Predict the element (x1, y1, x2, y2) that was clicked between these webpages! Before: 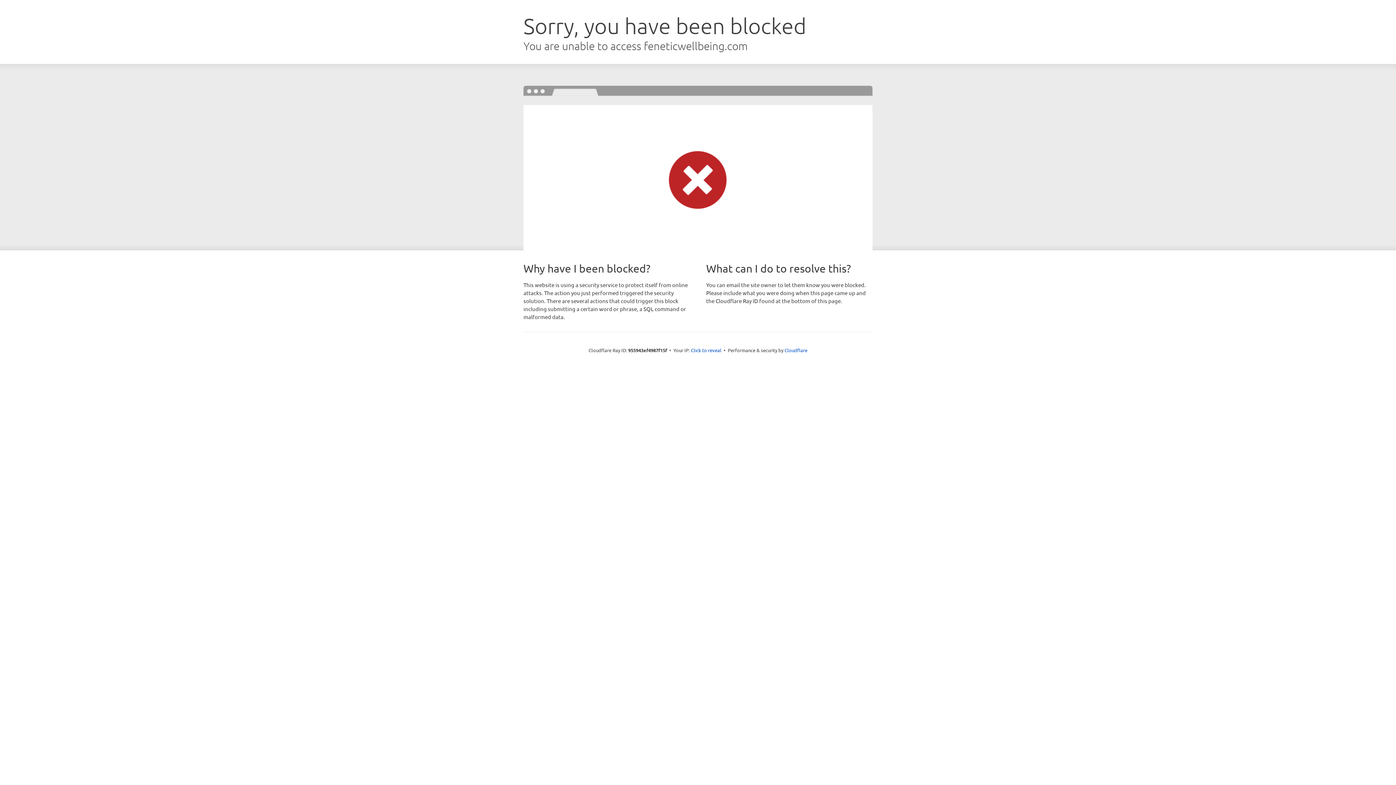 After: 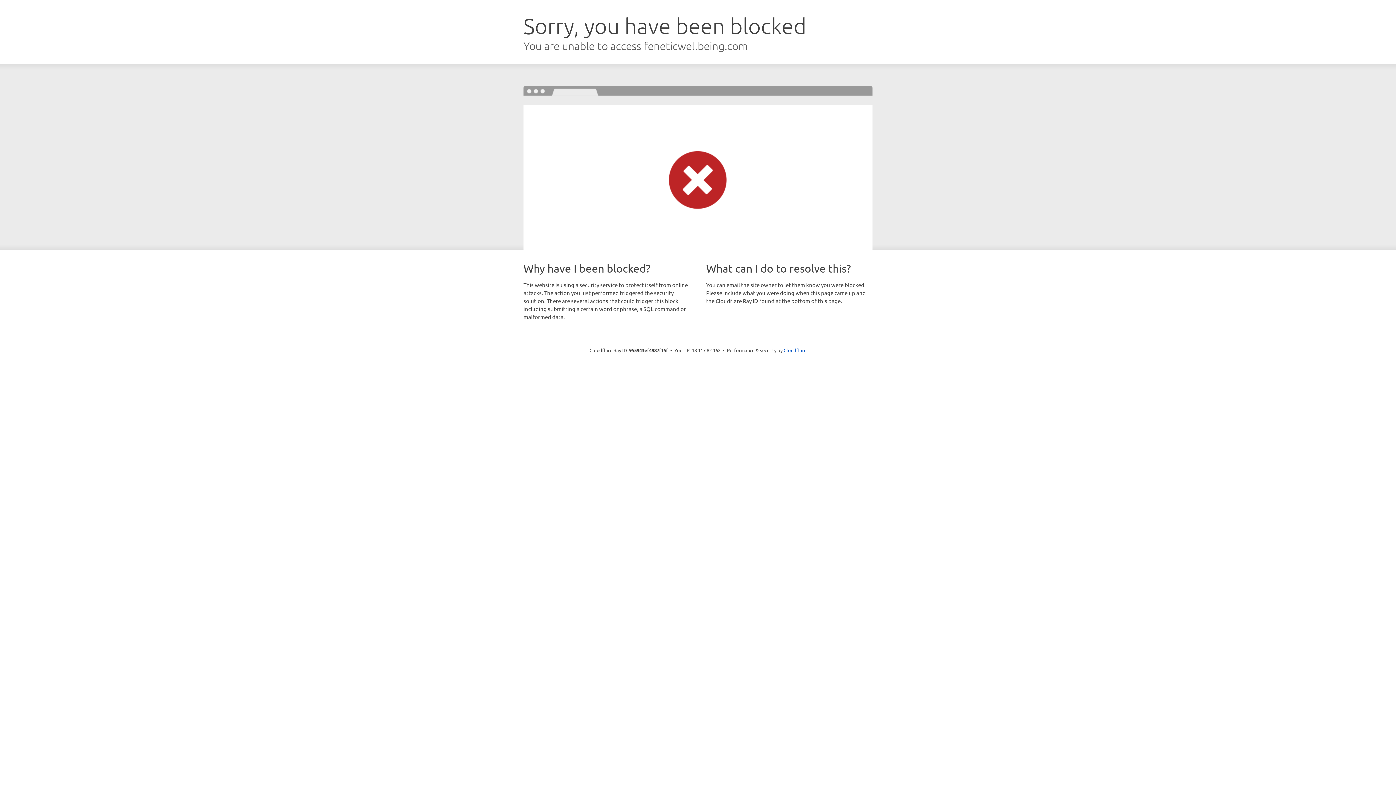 Action: bbox: (691, 346, 721, 353) label: Click to reveal